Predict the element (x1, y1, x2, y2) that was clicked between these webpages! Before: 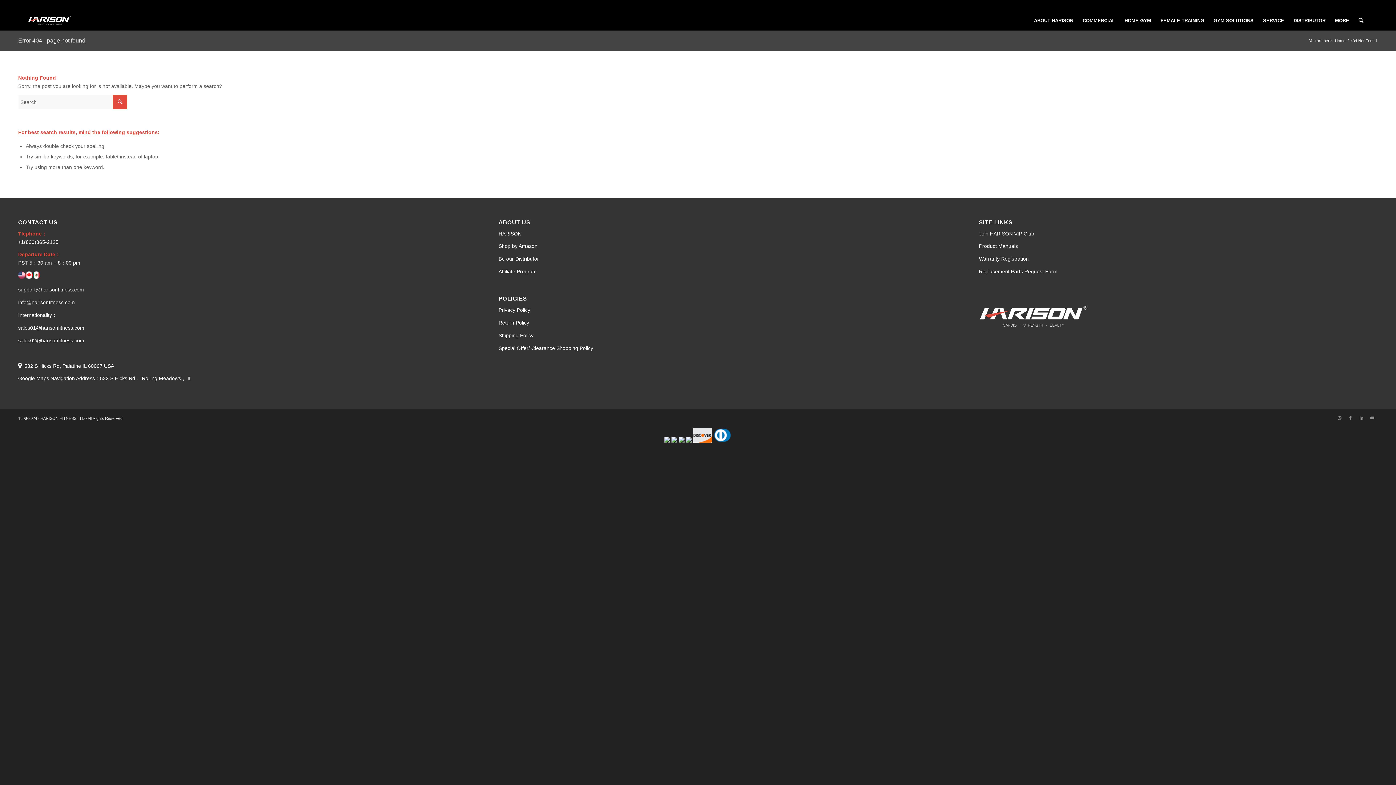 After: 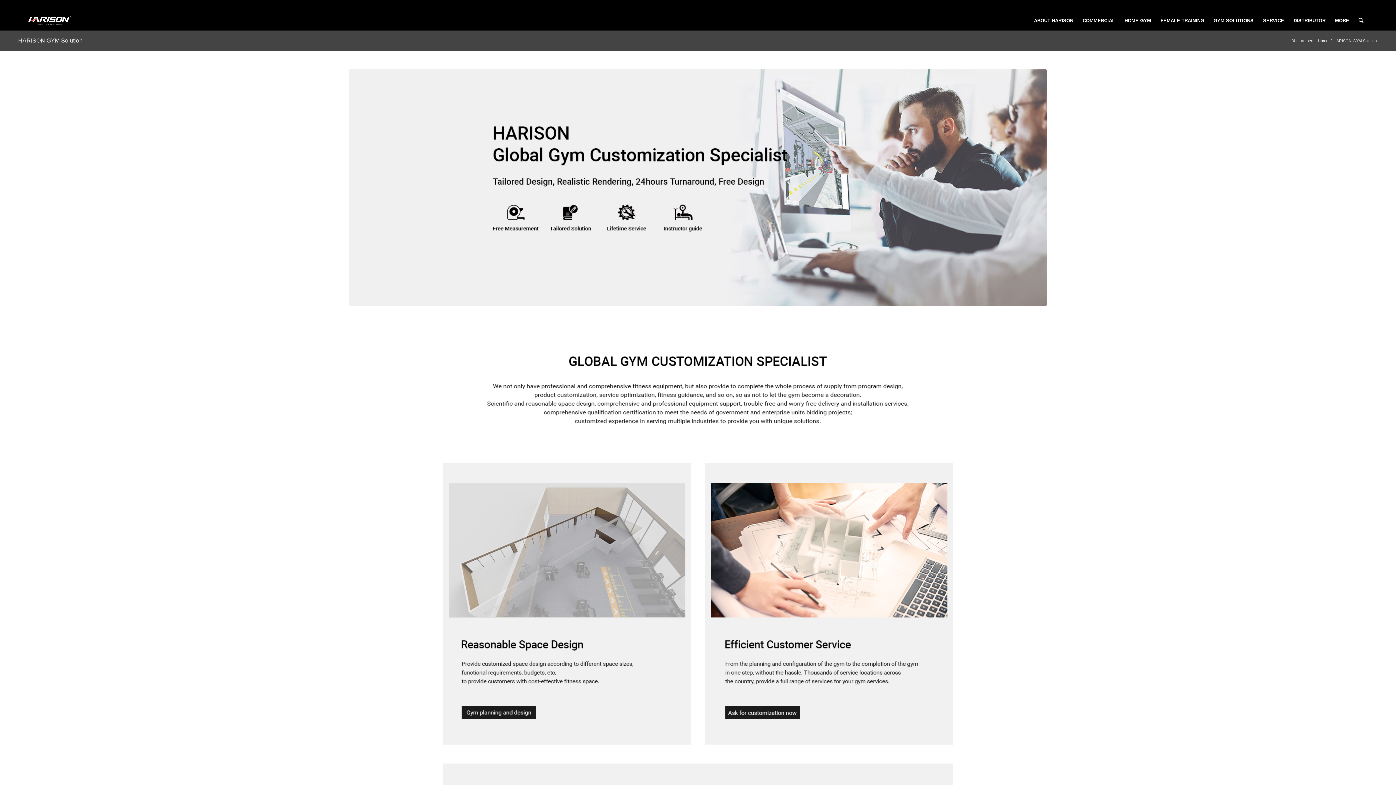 Action: bbox: (1209, 10, 1258, 30) label: GYM SOLUTIONS